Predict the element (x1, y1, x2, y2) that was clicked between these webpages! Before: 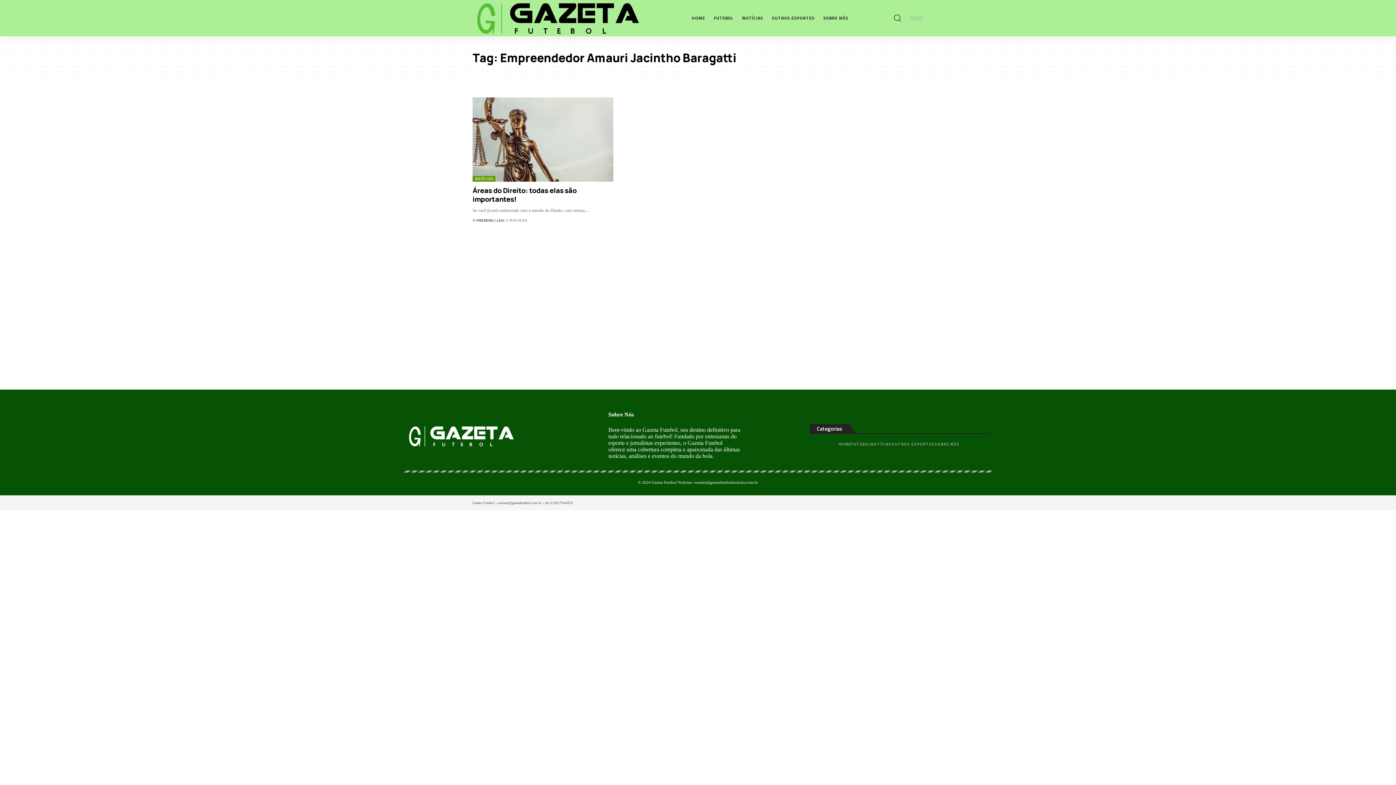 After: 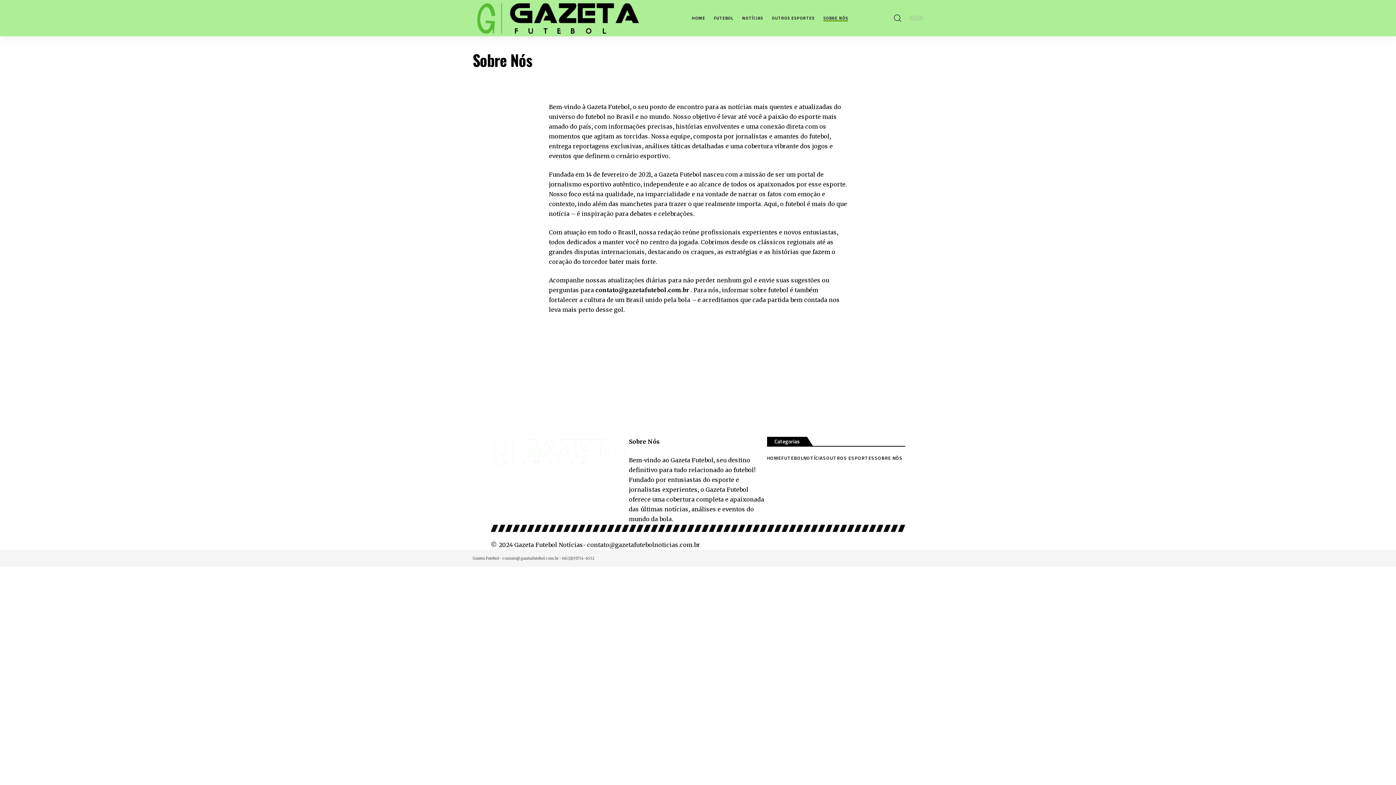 Action: bbox: (934, 441, 959, 447) label: SOBRE NÓS